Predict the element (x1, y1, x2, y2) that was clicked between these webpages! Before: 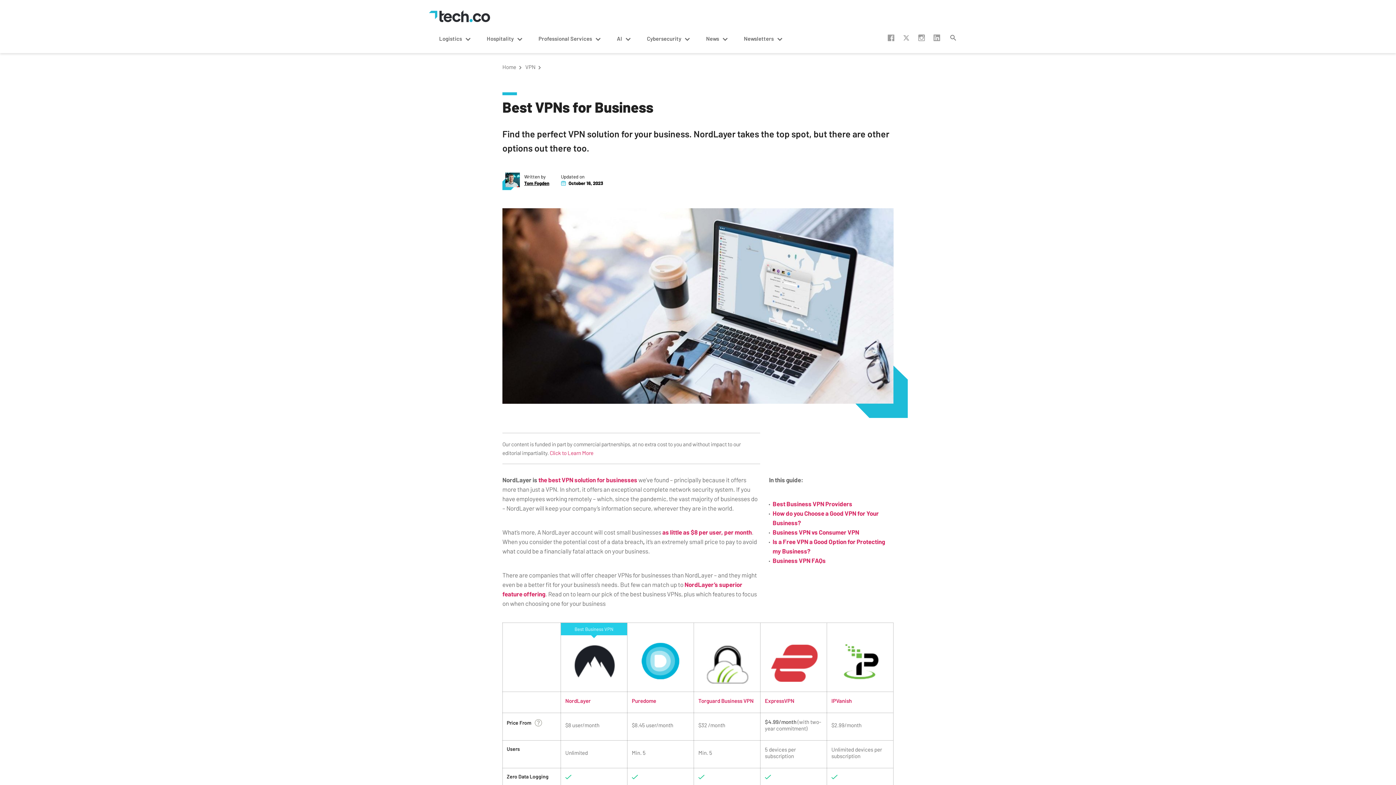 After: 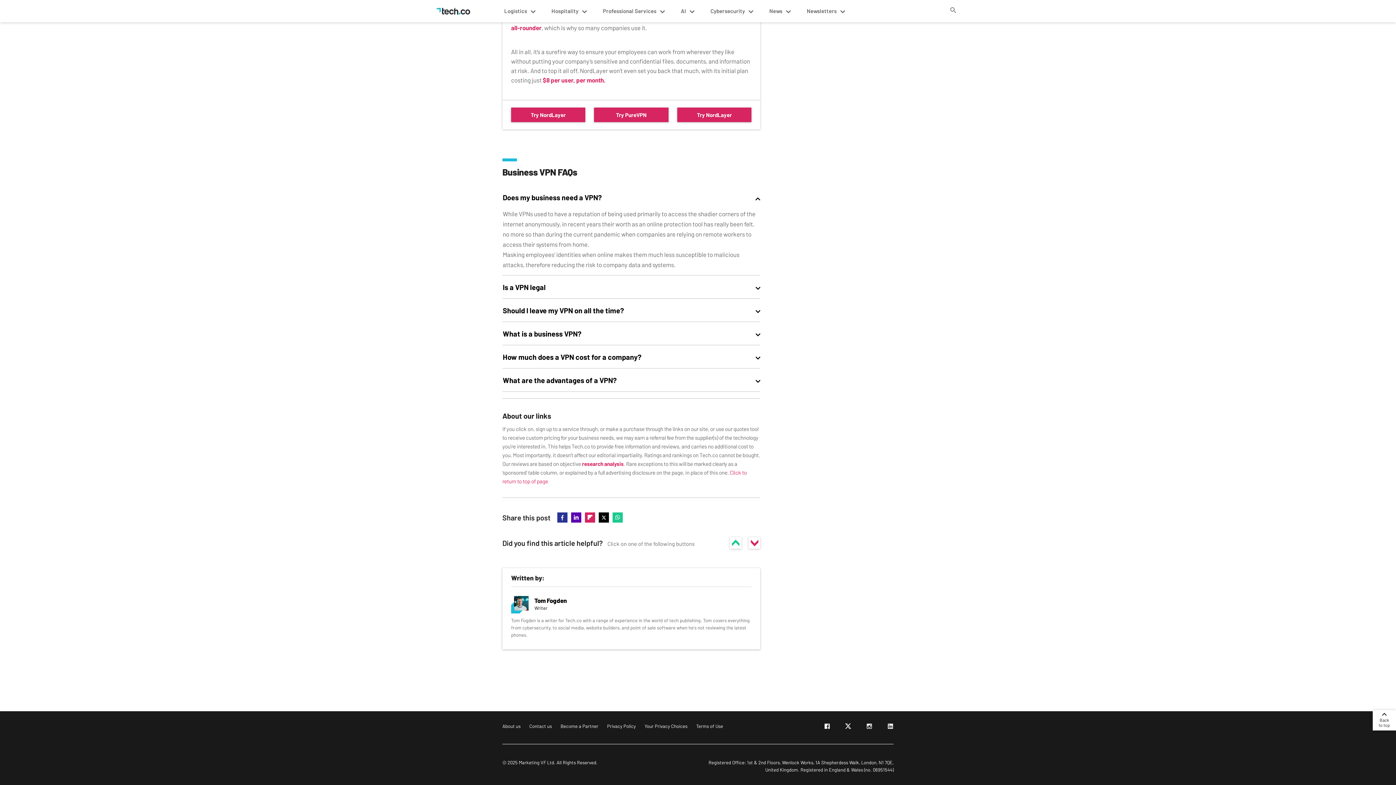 Action: label: Click to Learn More bbox: (549, 449, 593, 456)